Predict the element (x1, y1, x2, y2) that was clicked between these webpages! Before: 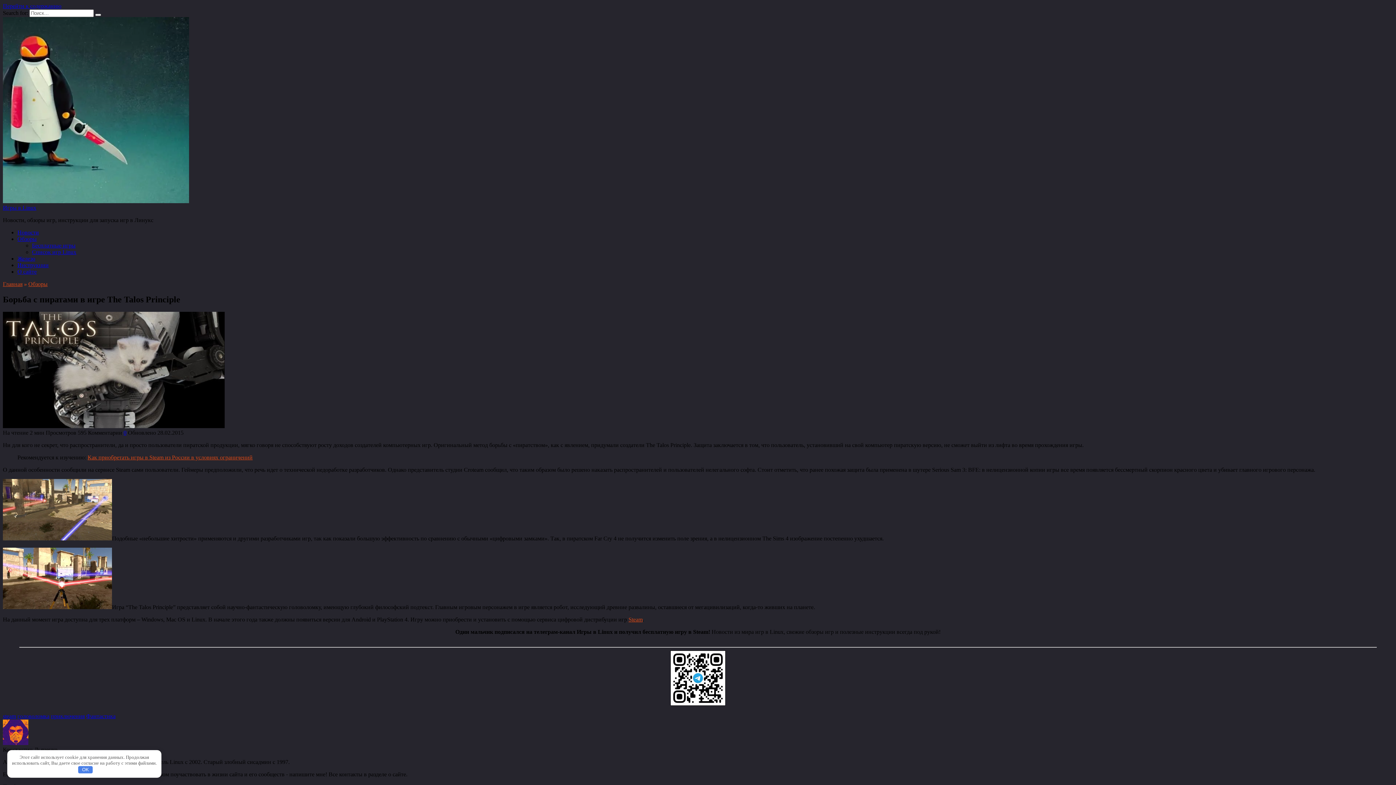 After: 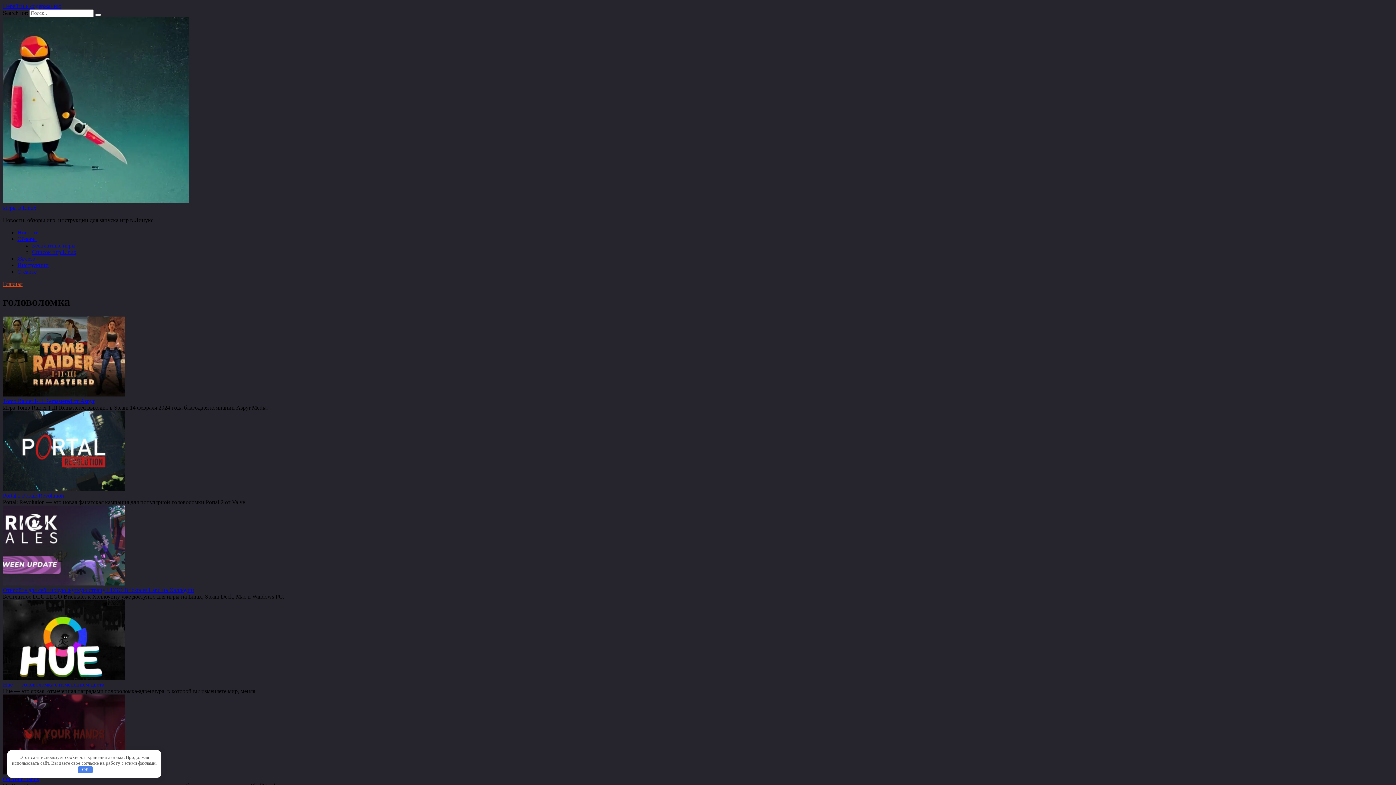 Action: bbox: (17, 713, 49, 719) label: головоломка